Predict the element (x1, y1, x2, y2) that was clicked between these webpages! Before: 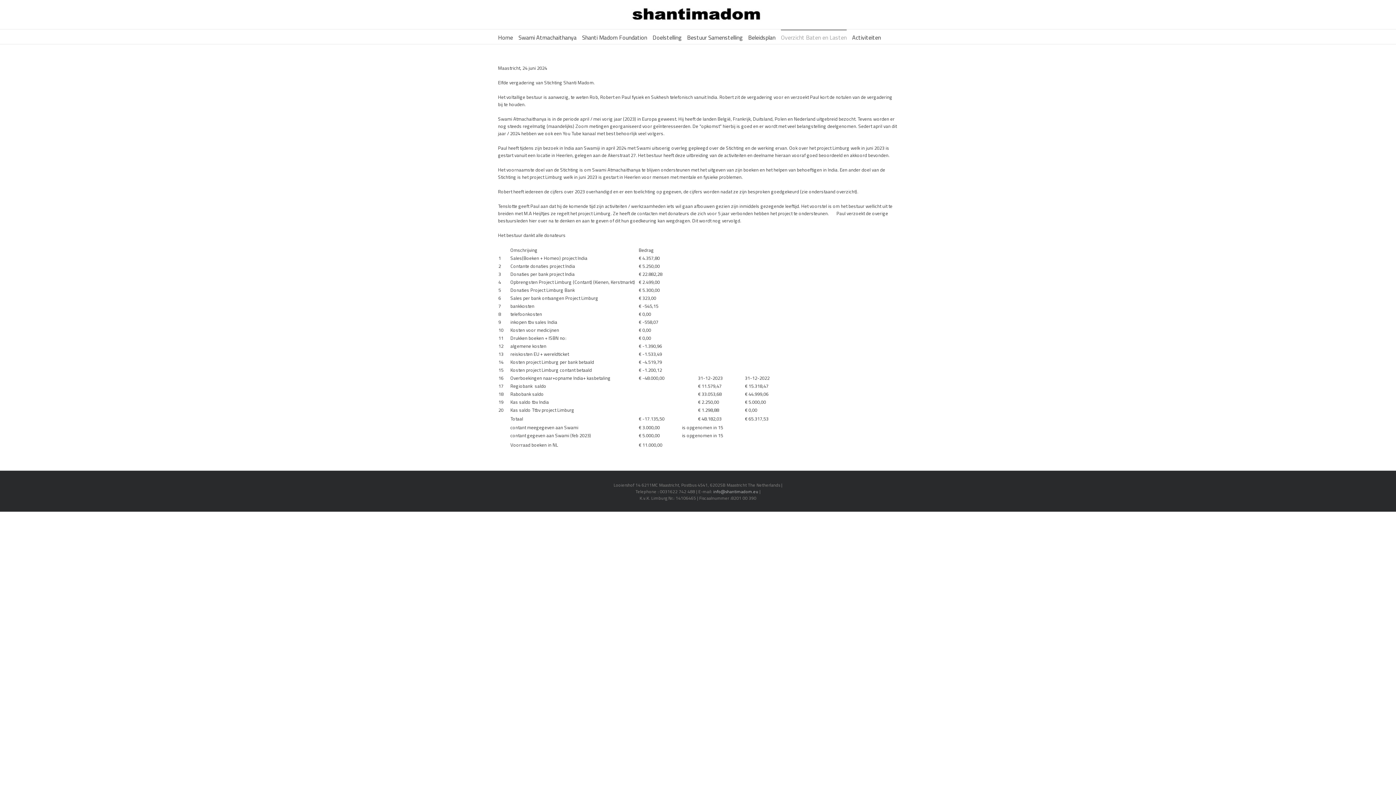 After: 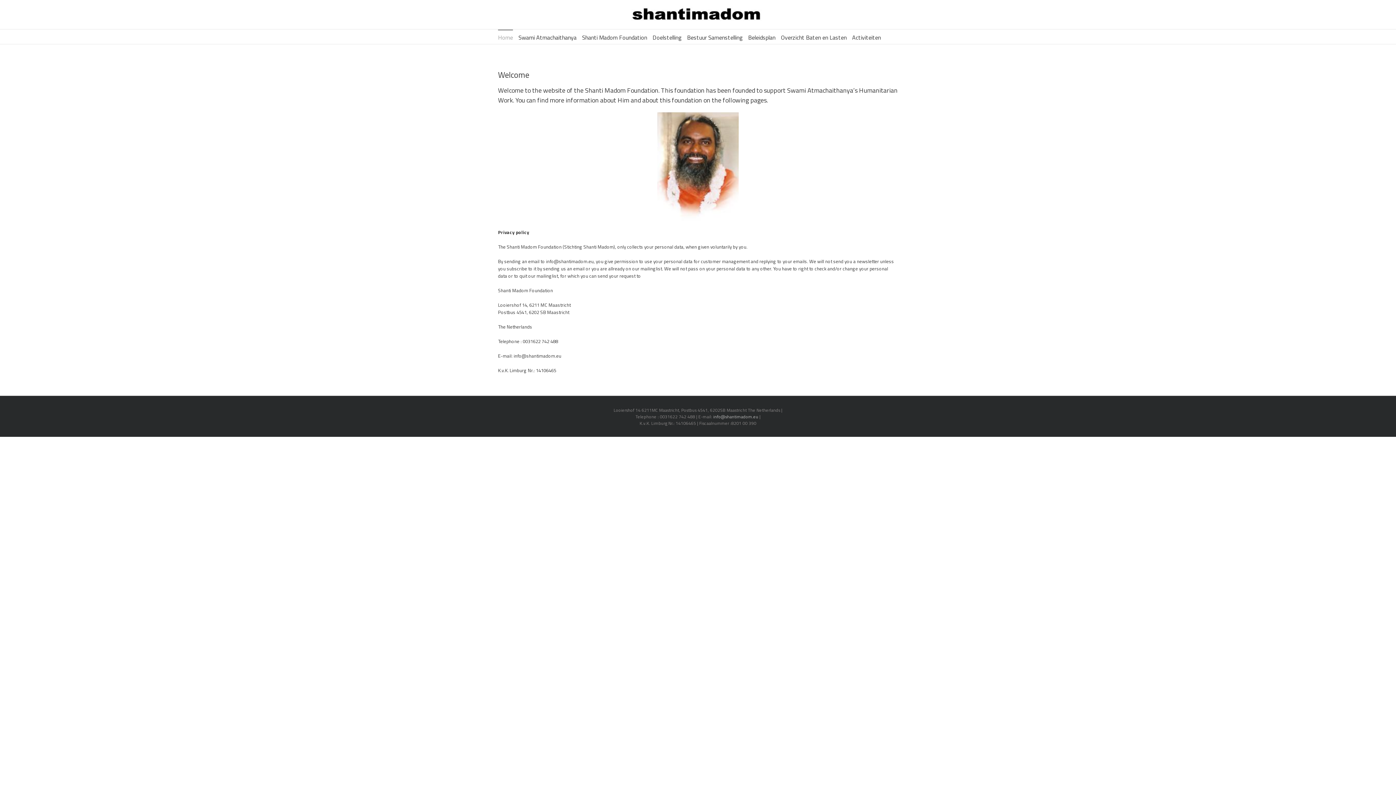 Action: bbox: (498, 29, 513, 44) label: Home